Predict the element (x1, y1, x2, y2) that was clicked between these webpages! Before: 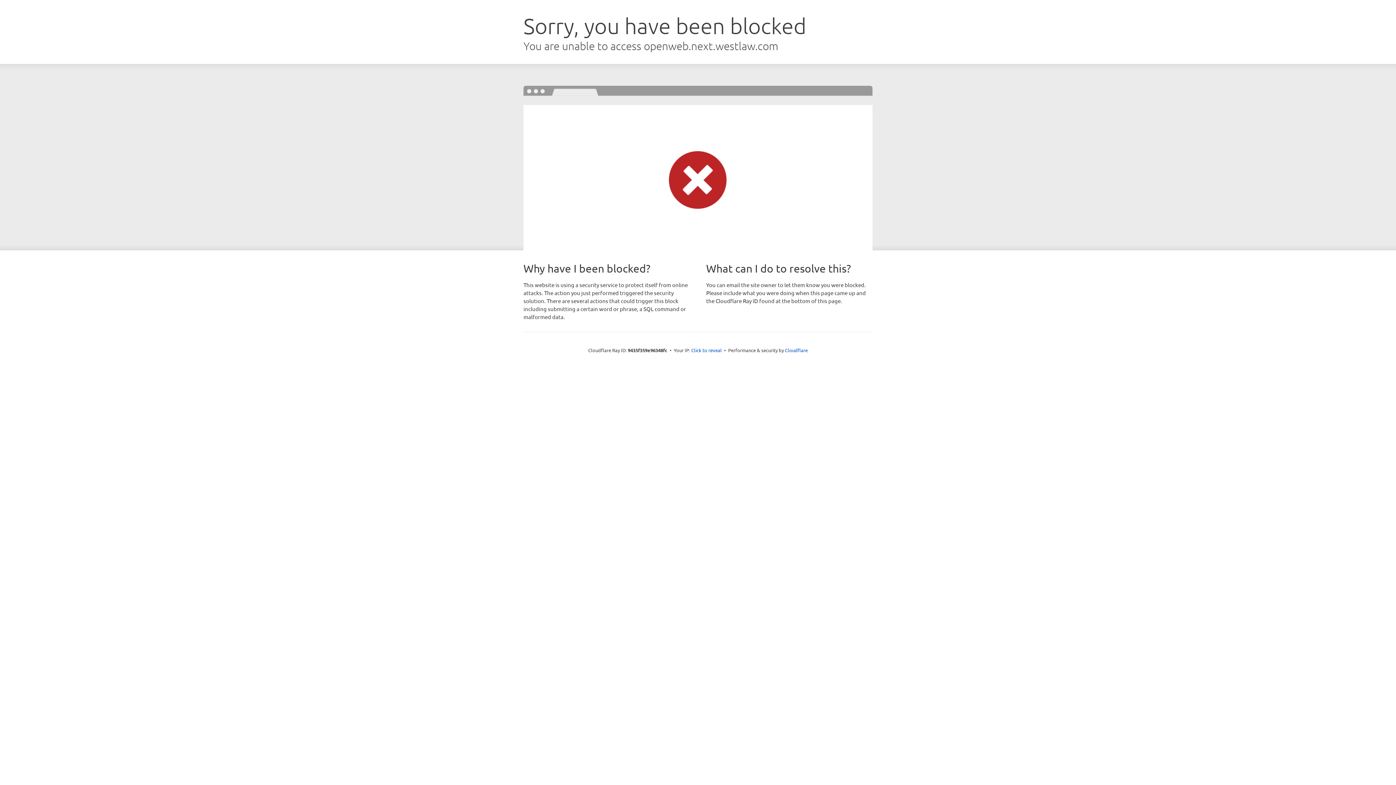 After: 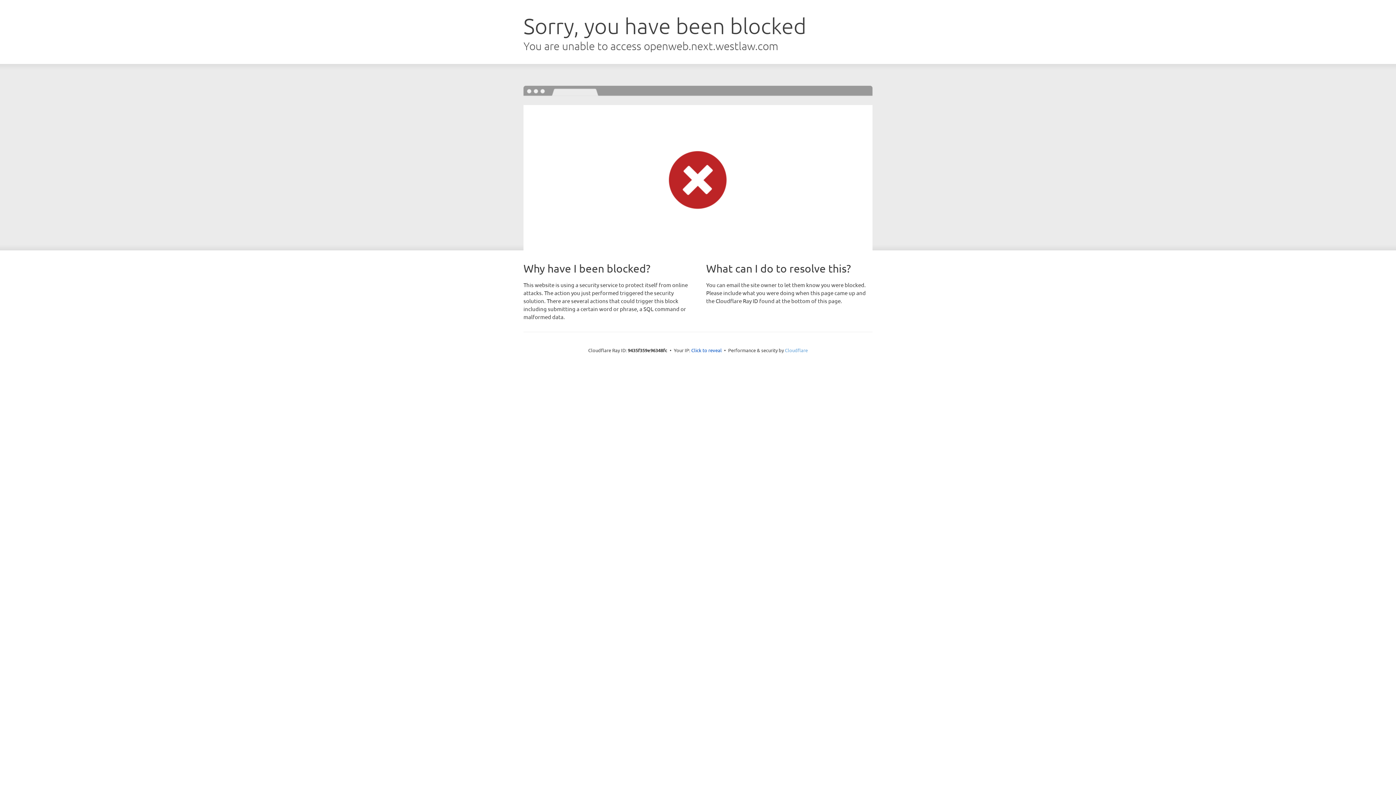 Action: bbox: (785, 347, 808, 353) label: Cloudflare